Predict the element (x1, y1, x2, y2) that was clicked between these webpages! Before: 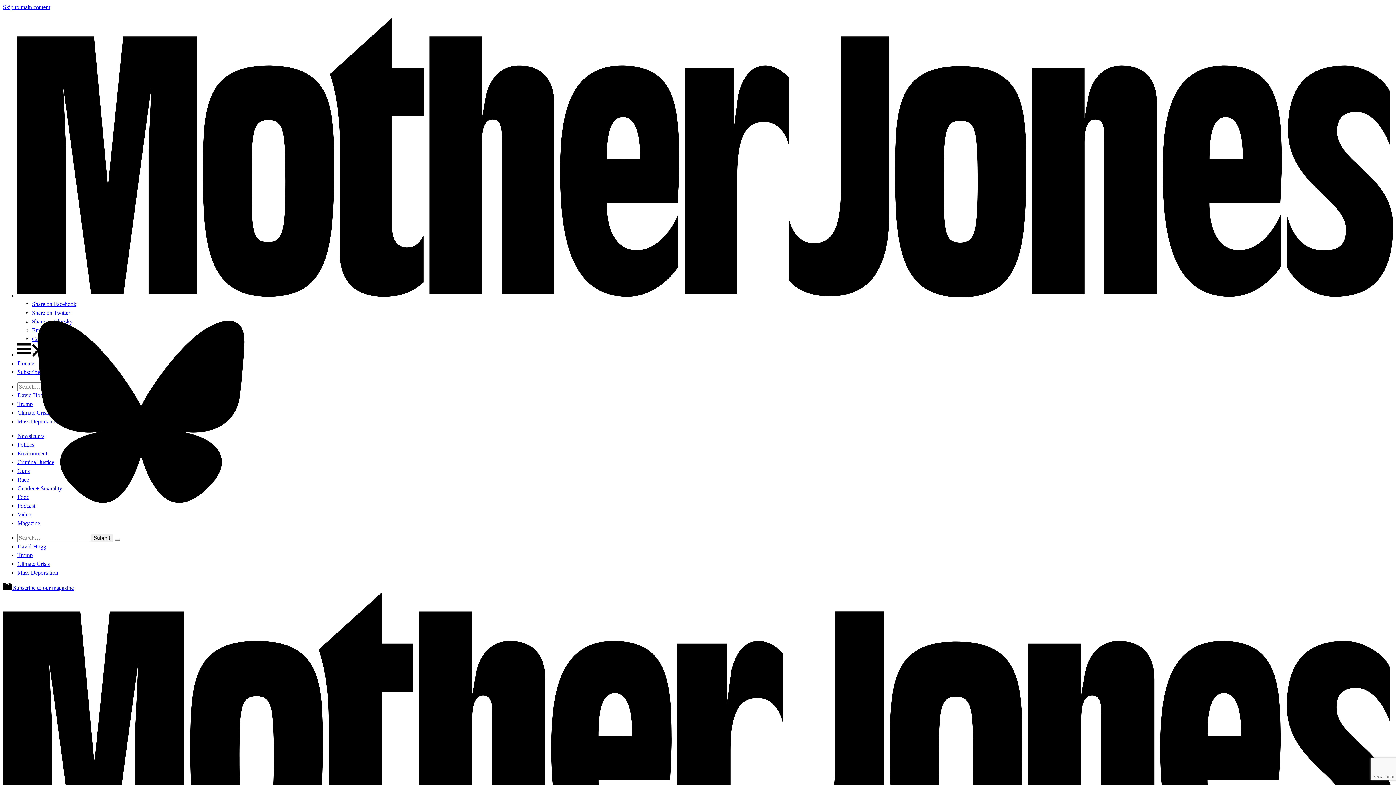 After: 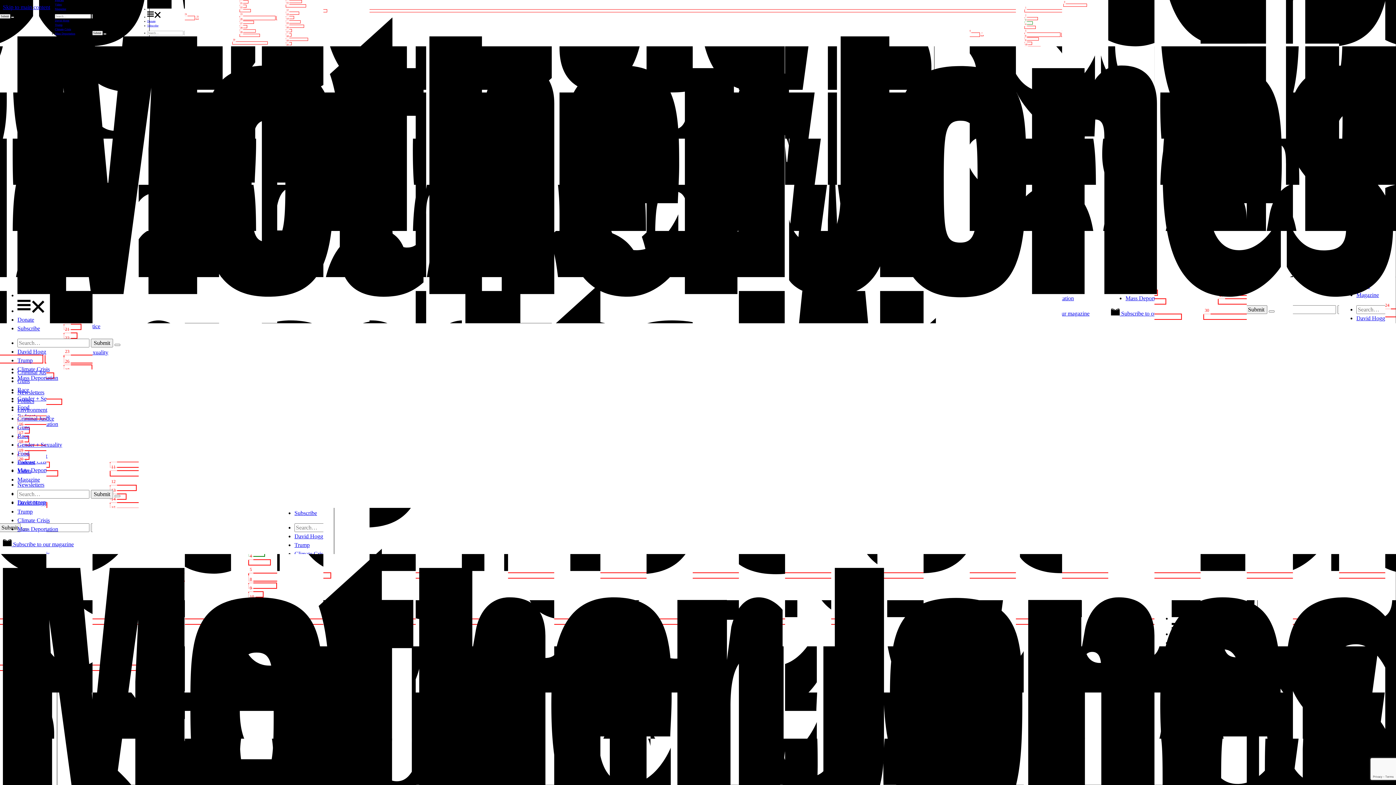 Action: label: Home bbox: (17, 292, 1393, 298)